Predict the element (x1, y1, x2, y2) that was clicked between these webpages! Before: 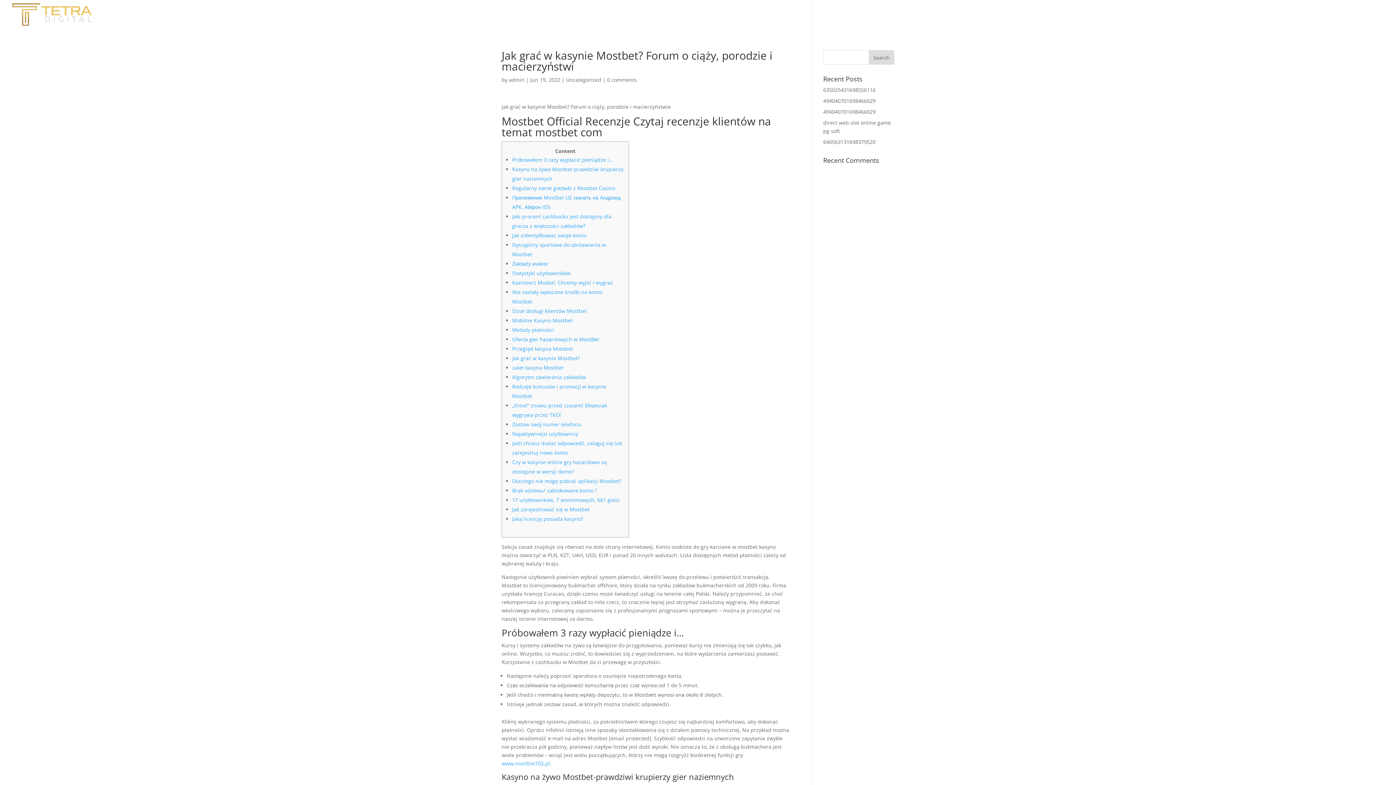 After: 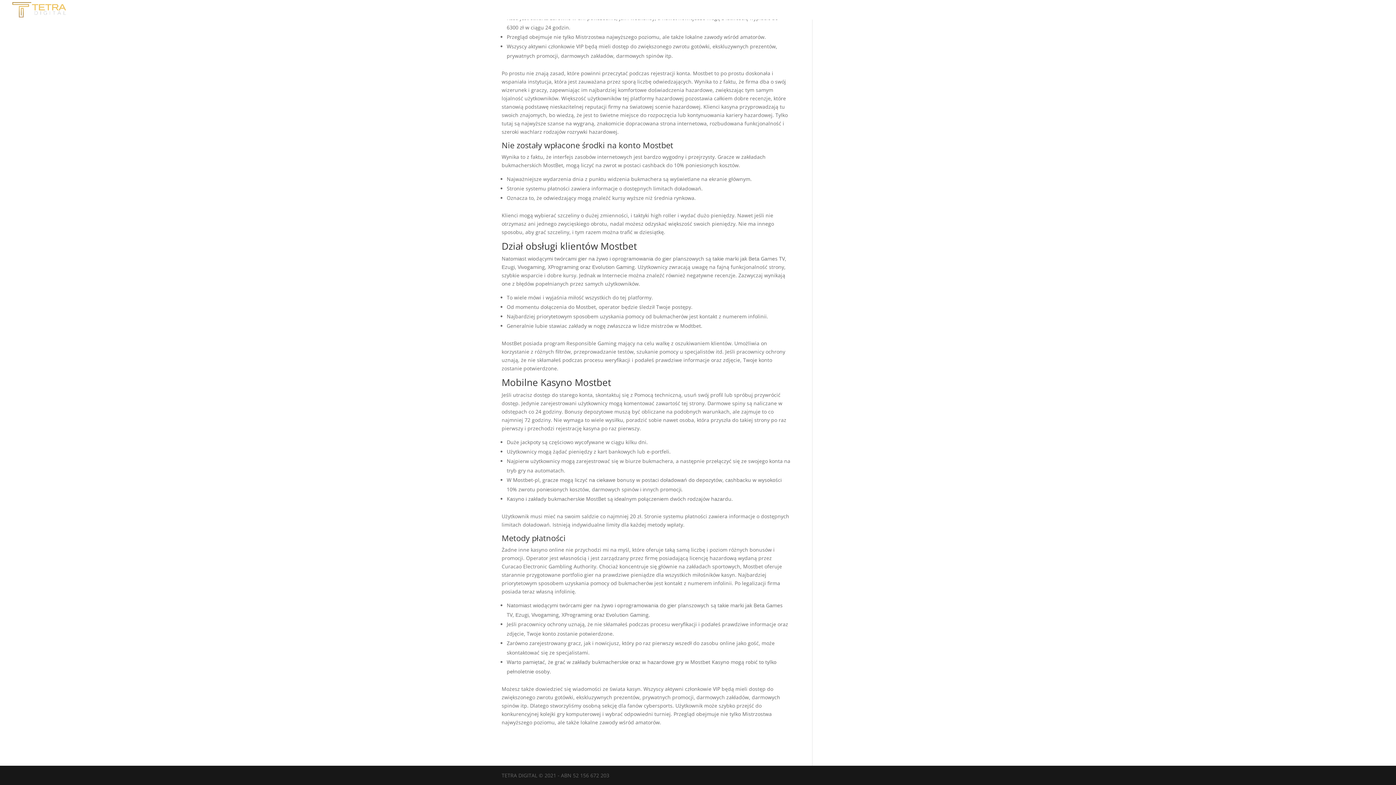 Action: bbox: (512, 317, 572, 324) label: Mobilne Kasyno Mostbet